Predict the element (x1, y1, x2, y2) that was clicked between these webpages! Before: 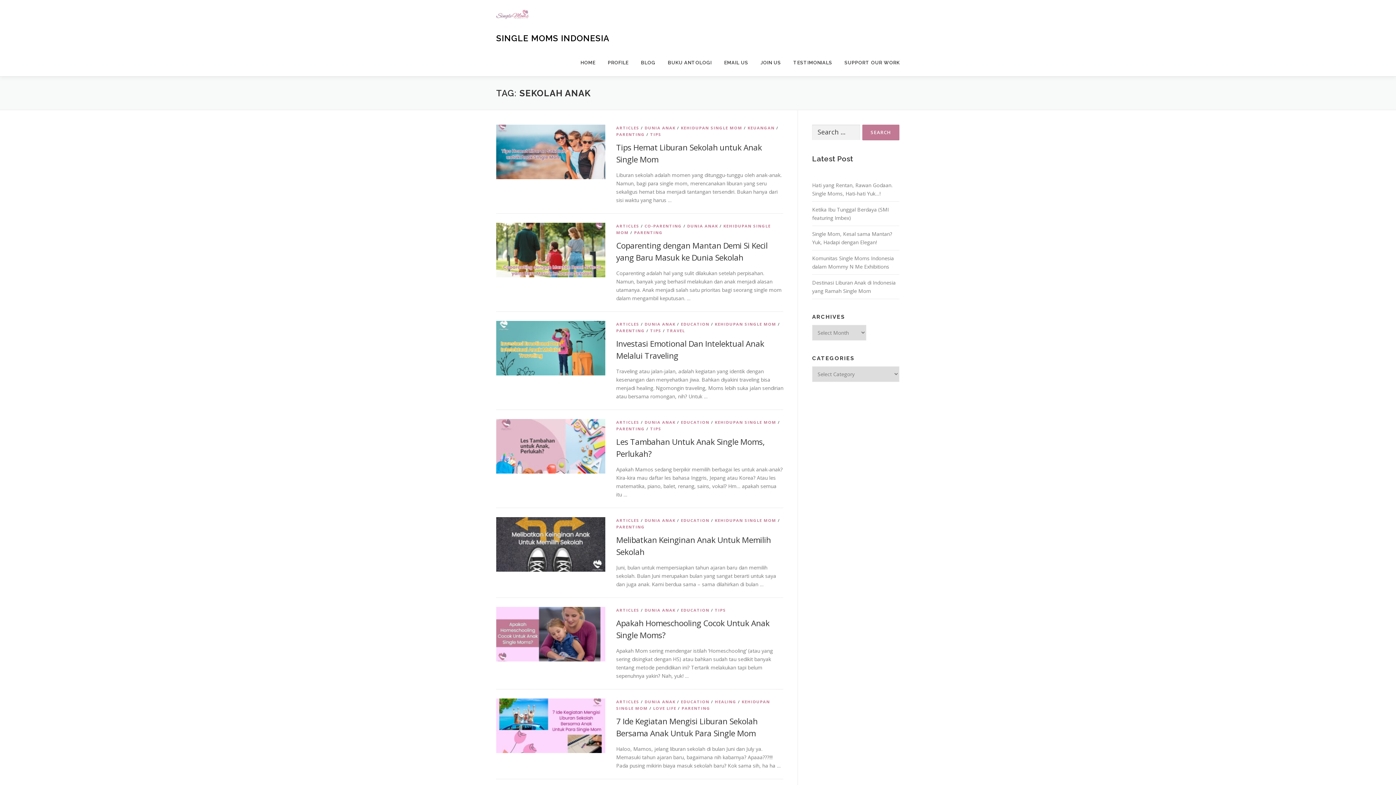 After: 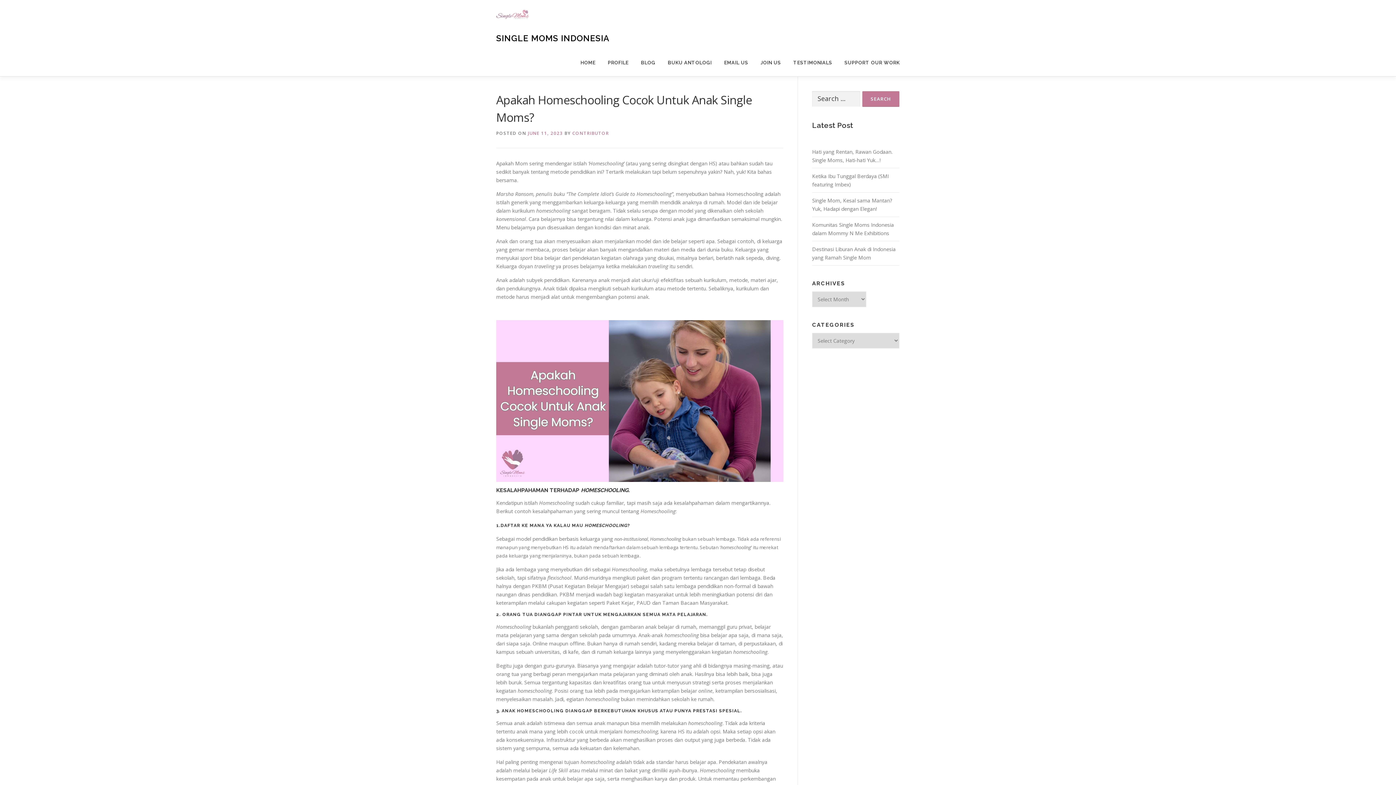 Action: bbox: (496, 630, 605, 637)